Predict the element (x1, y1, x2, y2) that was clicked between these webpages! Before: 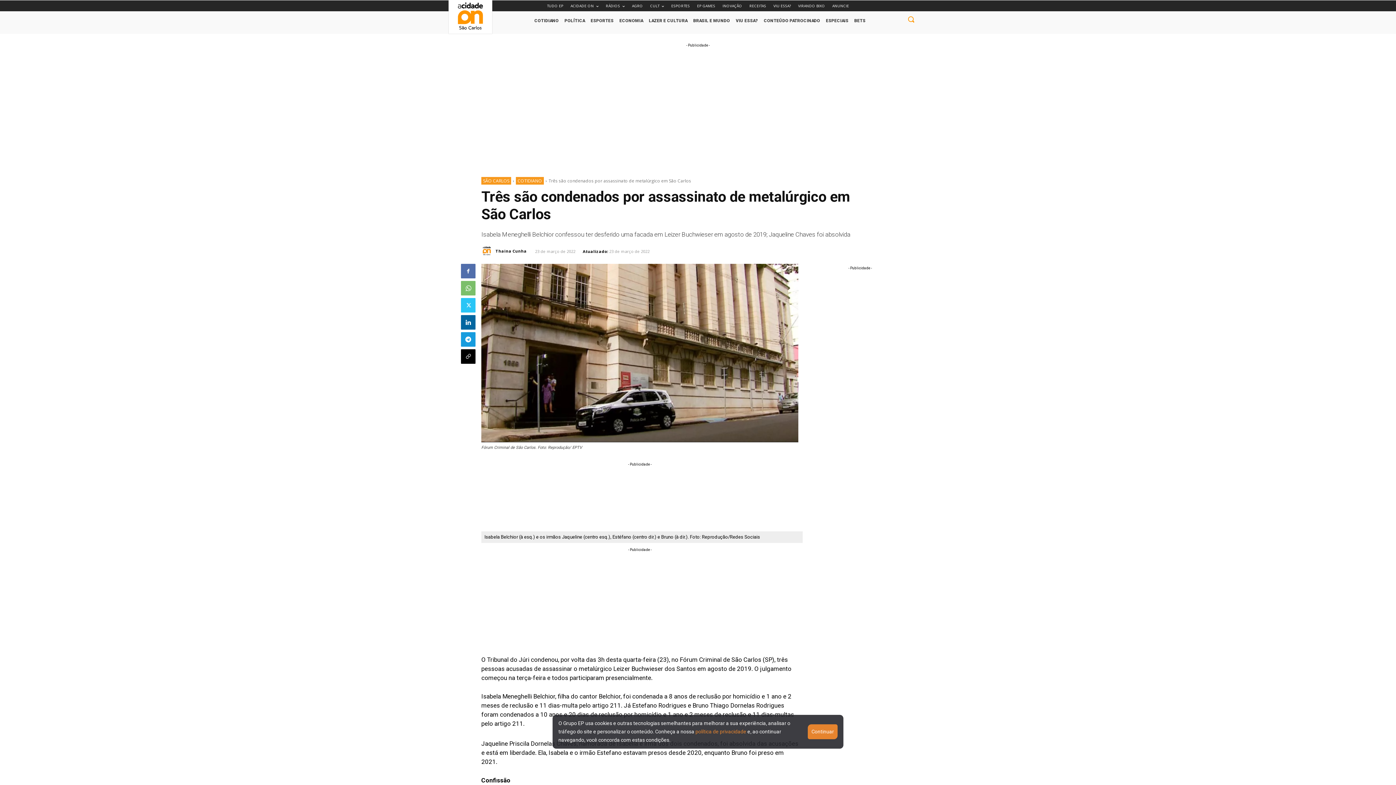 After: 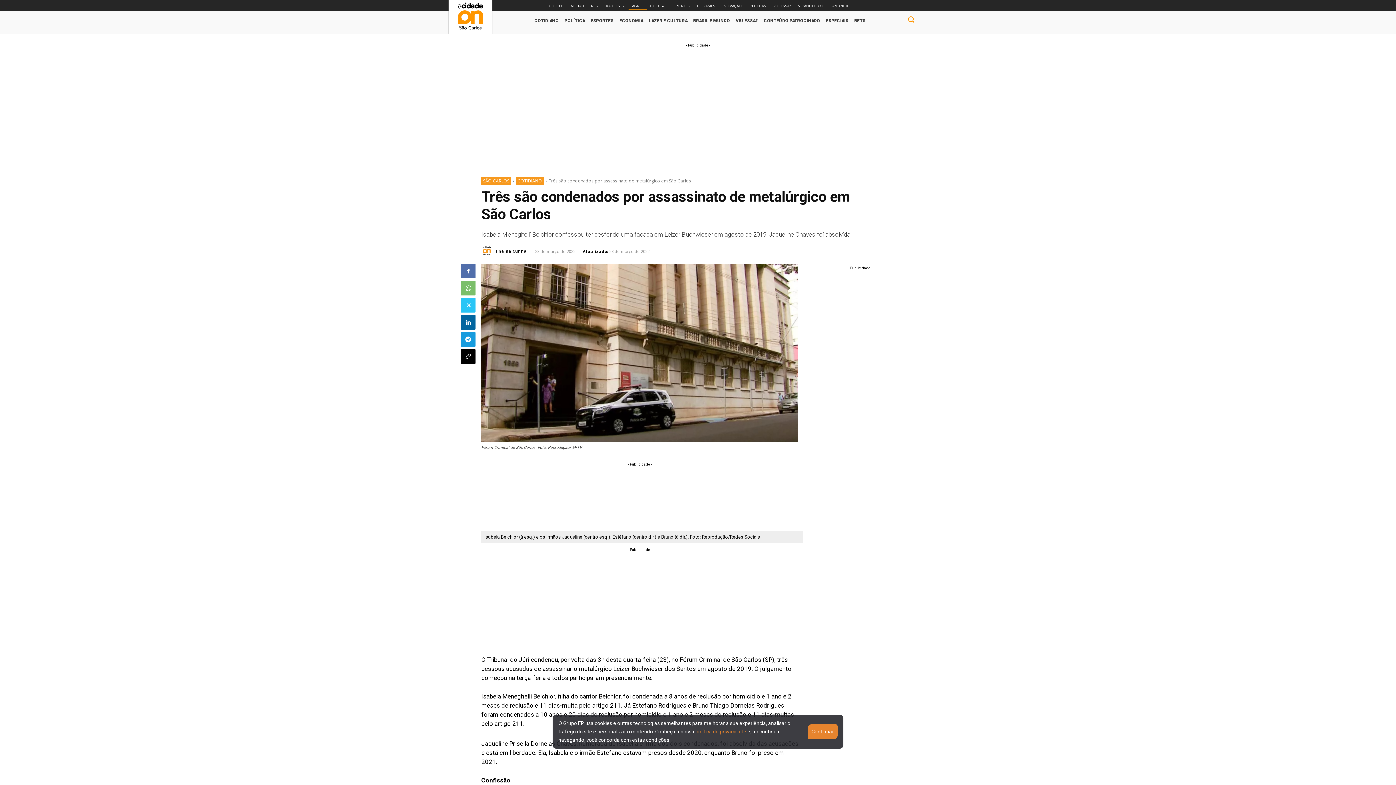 Action: label: AGRO bbox: (628, 2, 646, 9)